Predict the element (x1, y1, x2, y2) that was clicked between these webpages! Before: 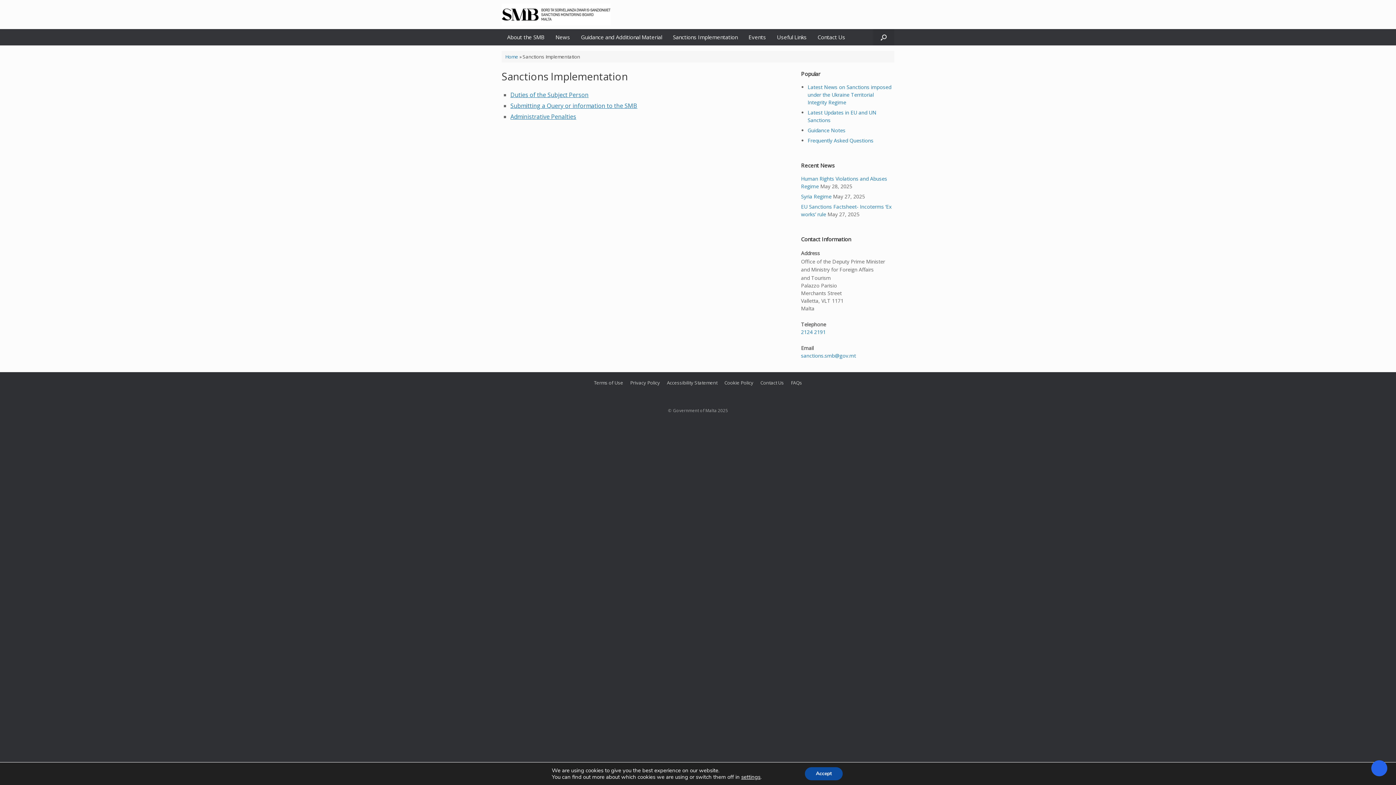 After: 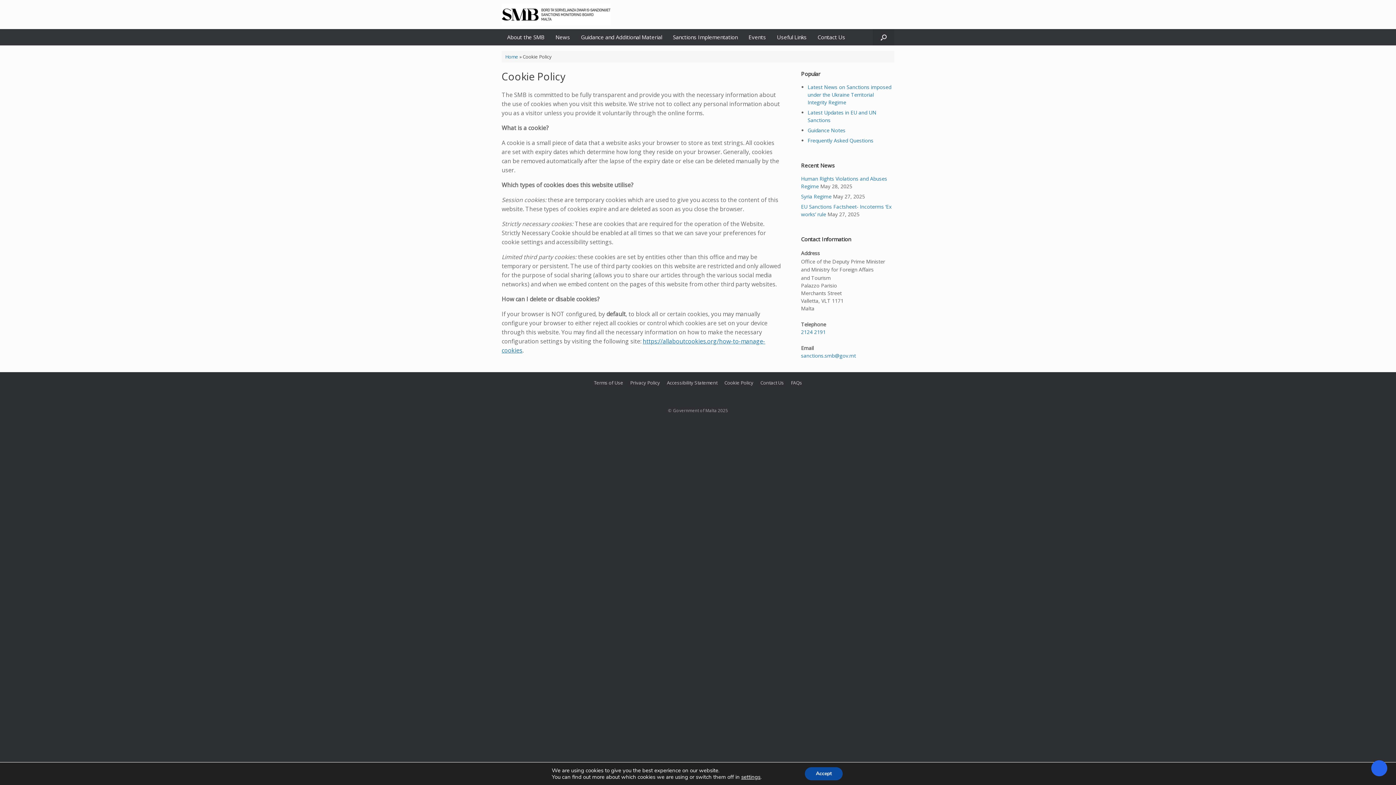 Action: bbox: (724, 379, 753, 387) label: Cookie Policy